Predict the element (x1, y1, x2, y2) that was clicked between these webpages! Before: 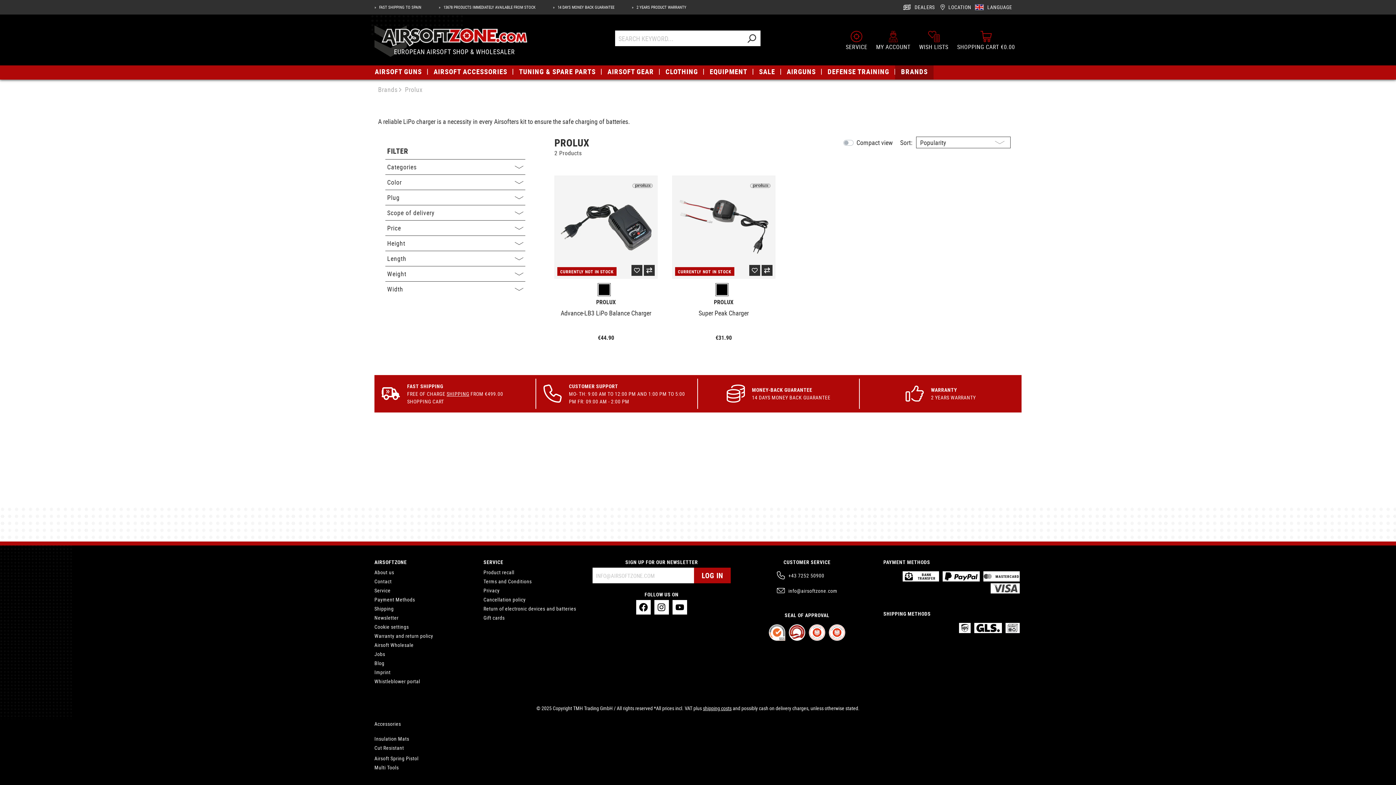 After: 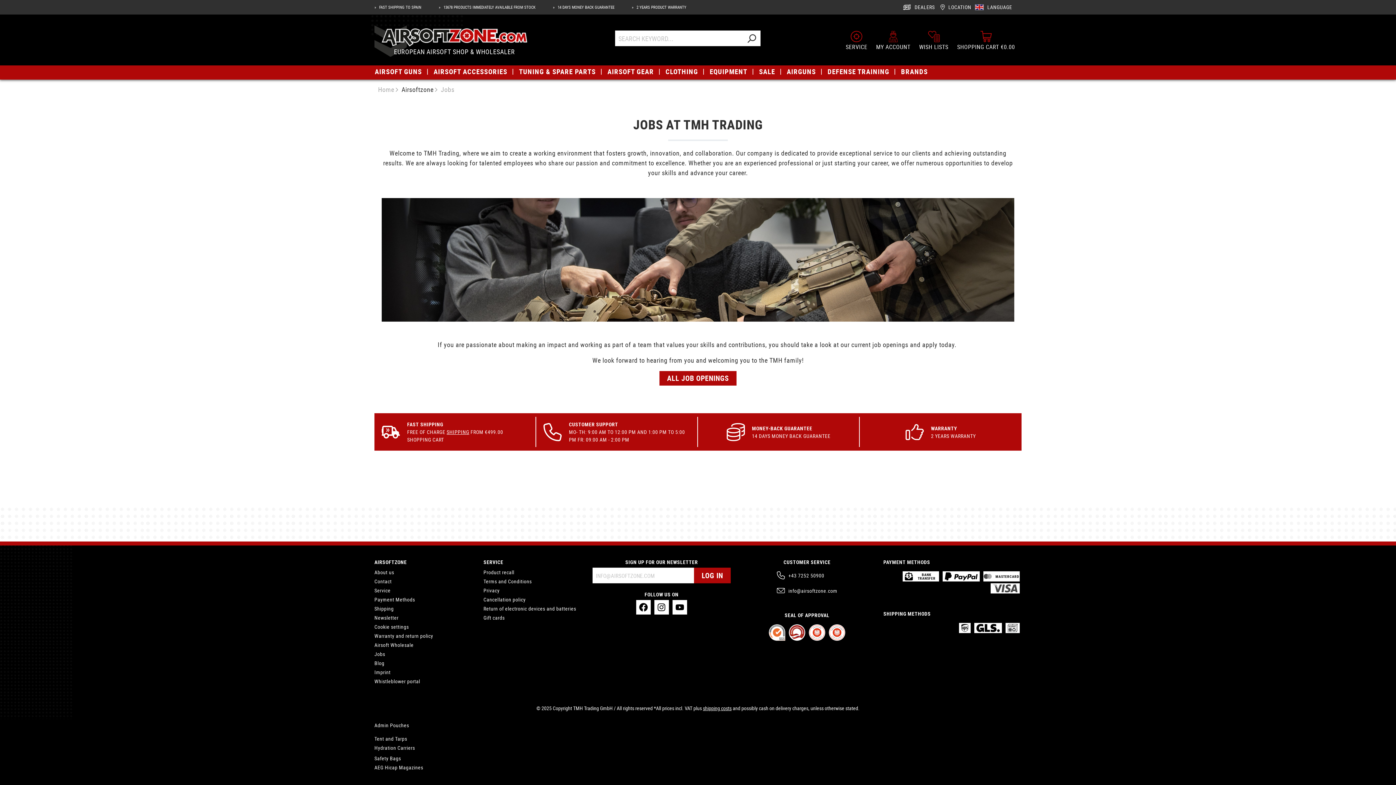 Action: label: Jobs bbox: (374, 650, 385, 657)